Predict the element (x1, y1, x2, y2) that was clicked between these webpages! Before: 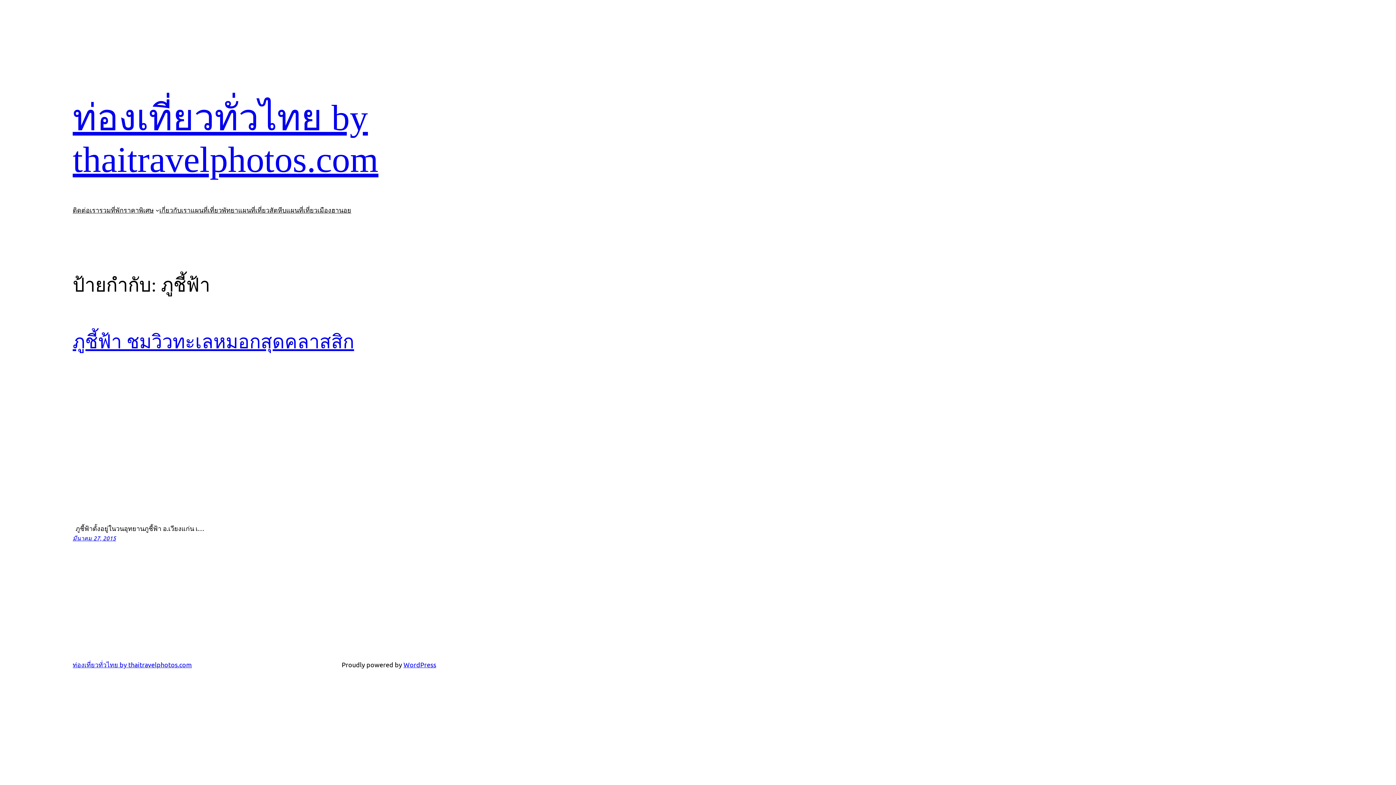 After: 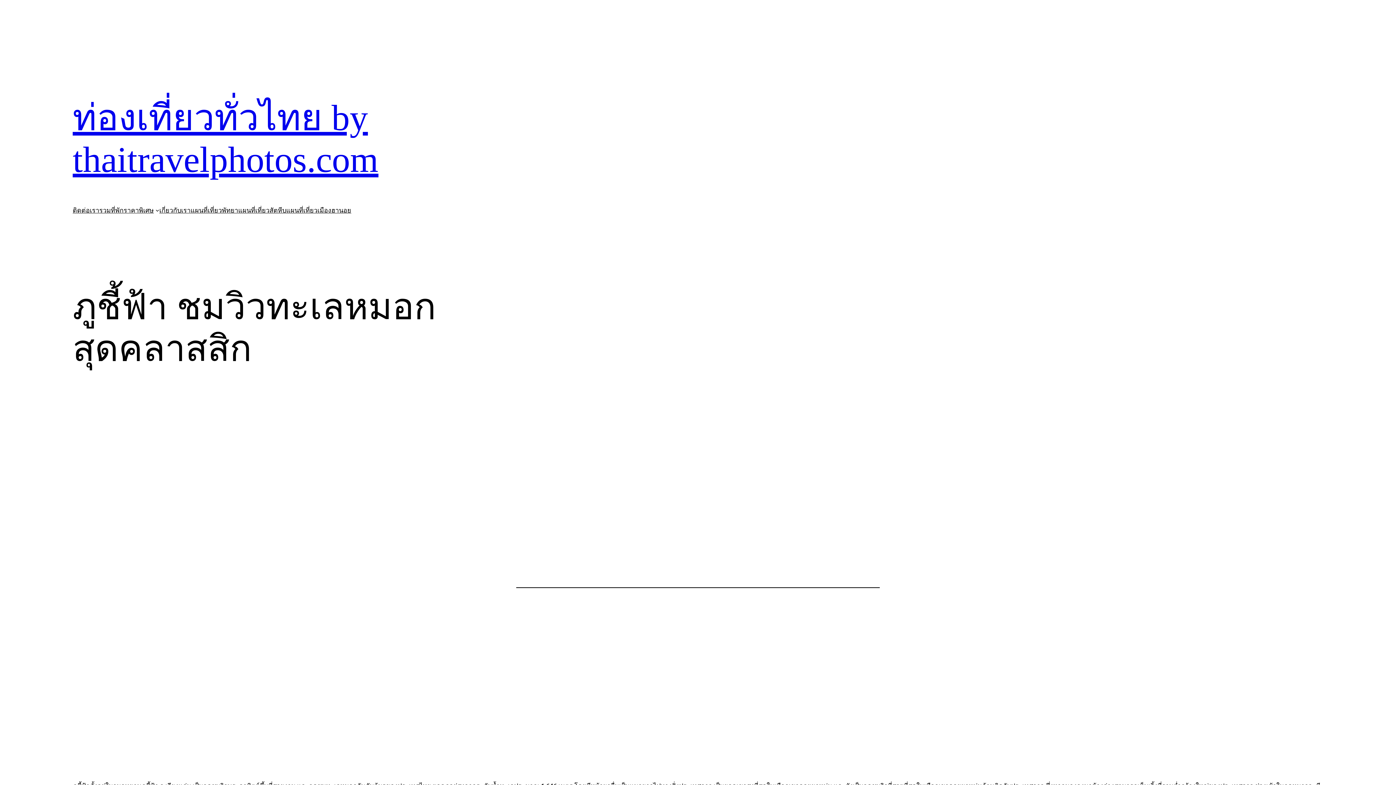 Action: bbox: (72, 369, 436, 517)